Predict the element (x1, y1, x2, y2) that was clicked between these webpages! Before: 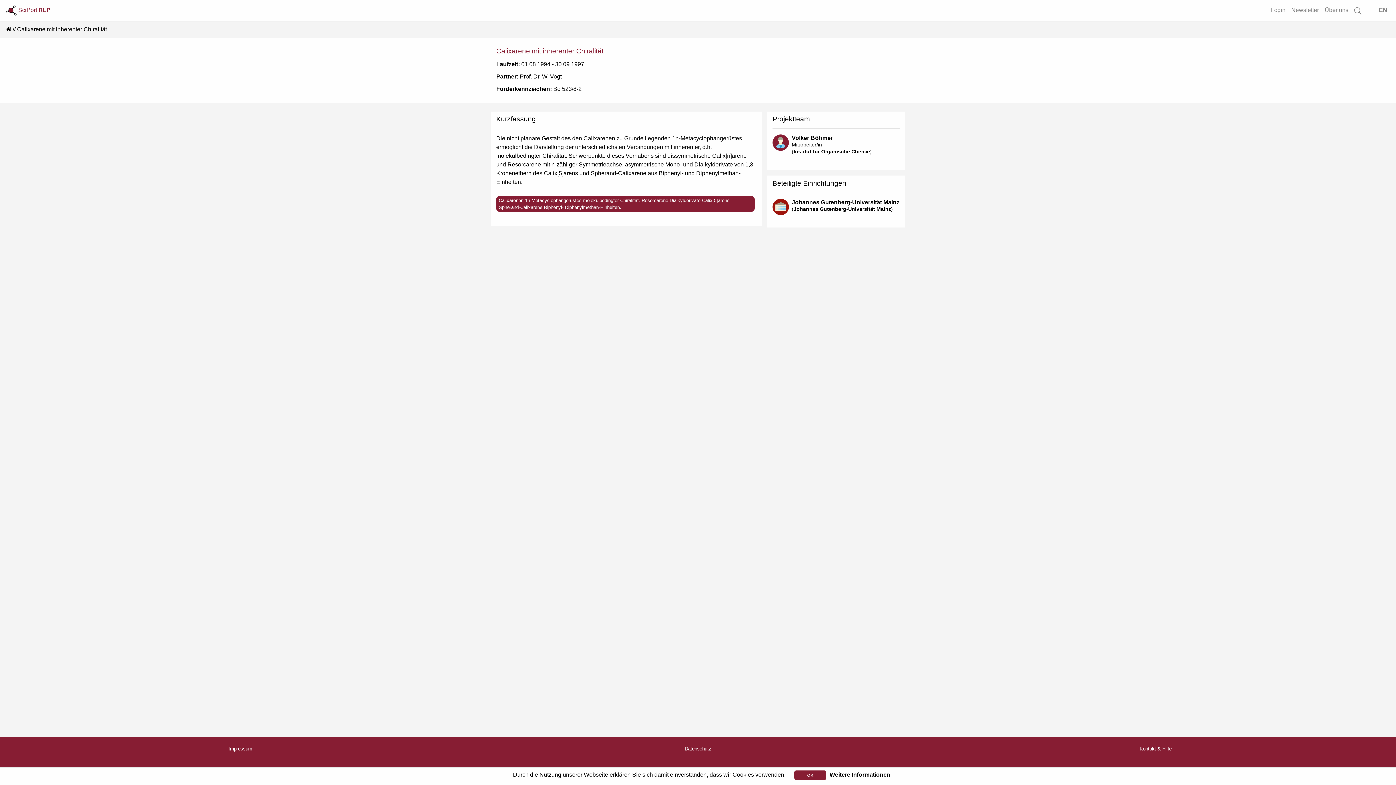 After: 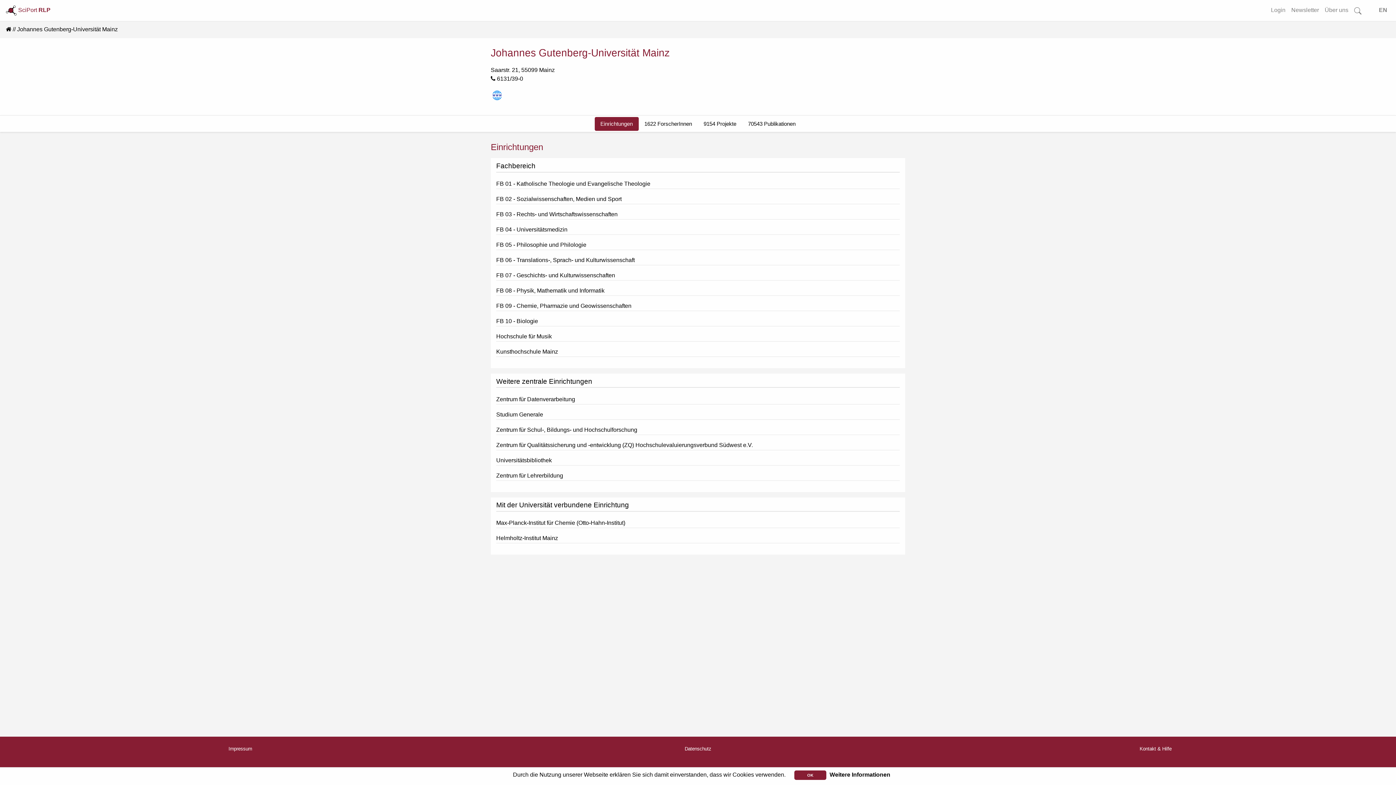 Action: bbox: (793, 206, 891, 211) label: Johannes Gutenberg-Universität Mainz